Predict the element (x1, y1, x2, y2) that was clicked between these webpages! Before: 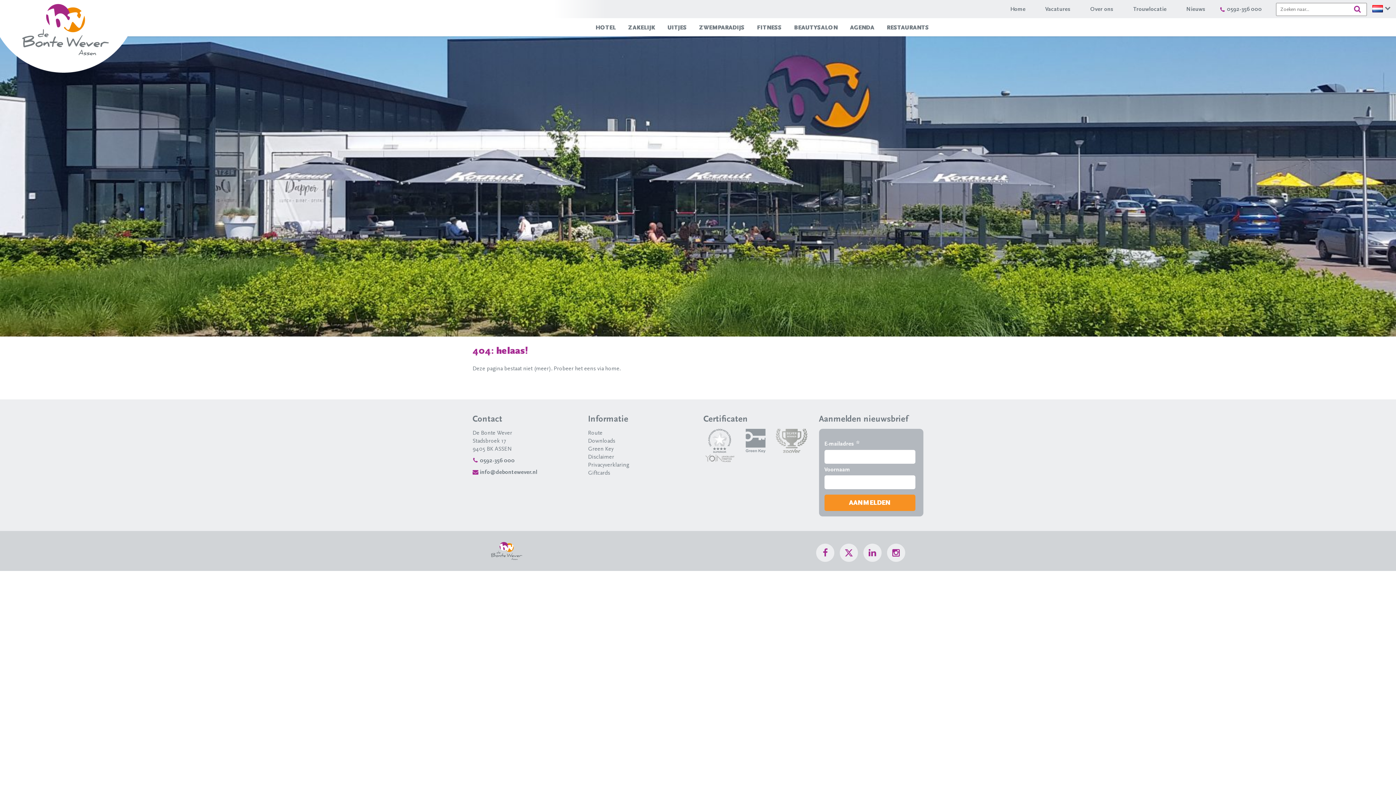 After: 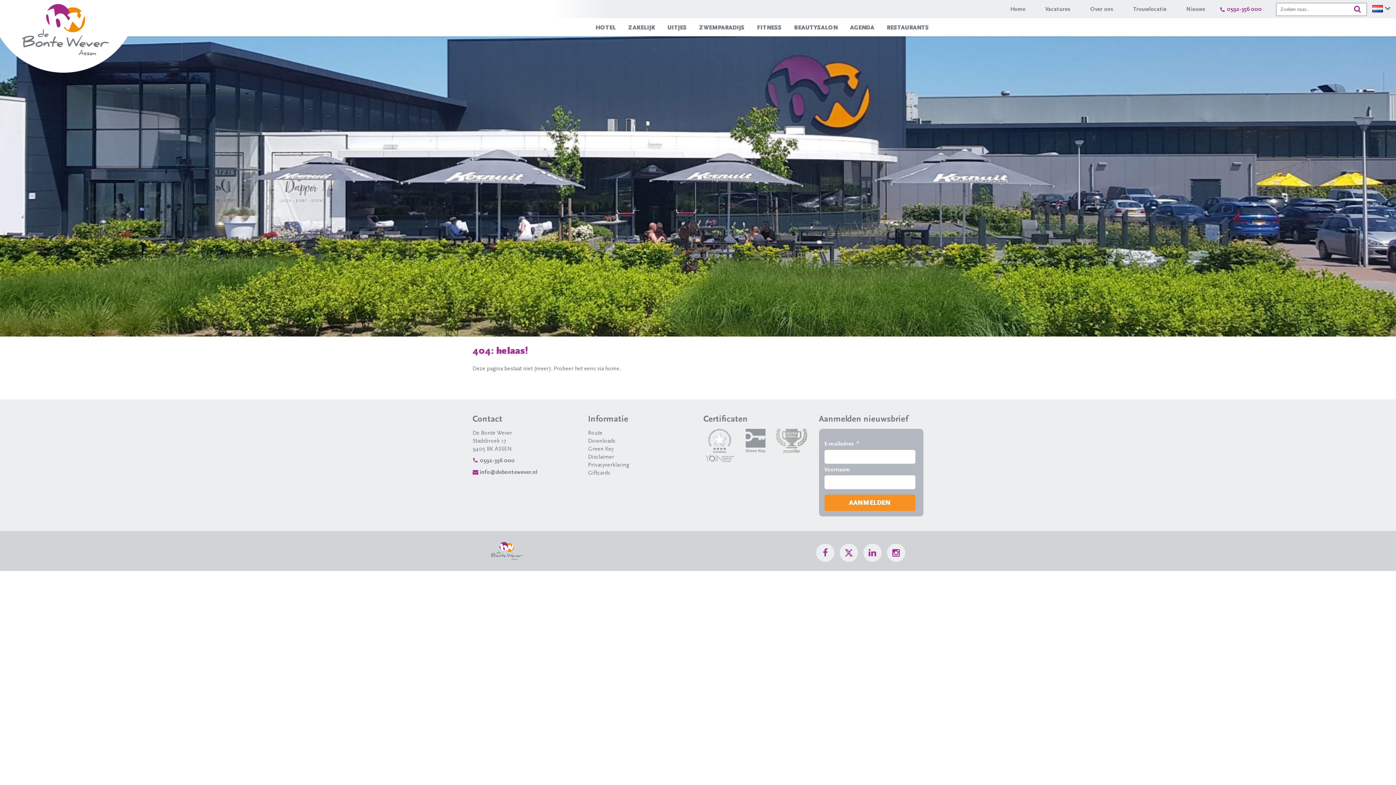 Action: label: 0592-356 000 bbox: (1220, 5, 1262, 12)